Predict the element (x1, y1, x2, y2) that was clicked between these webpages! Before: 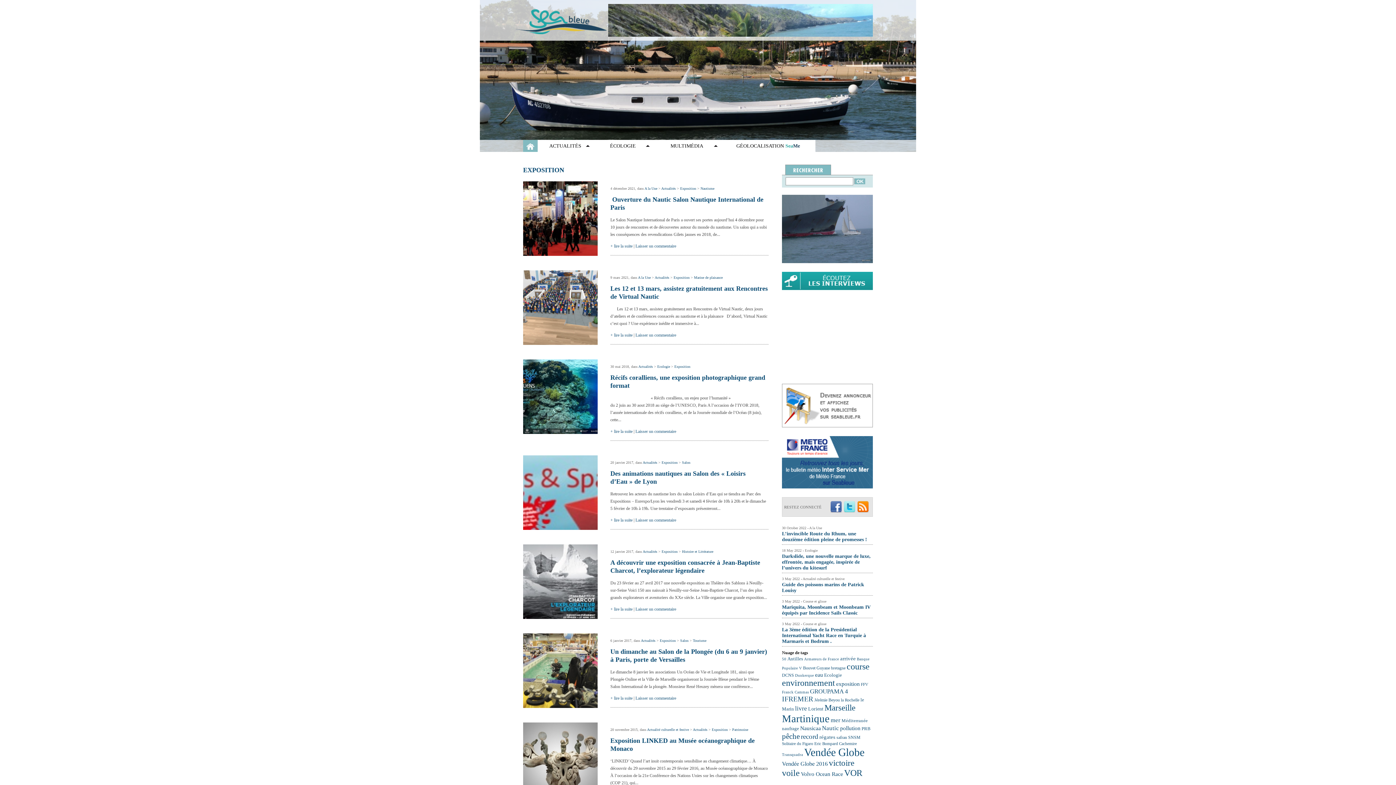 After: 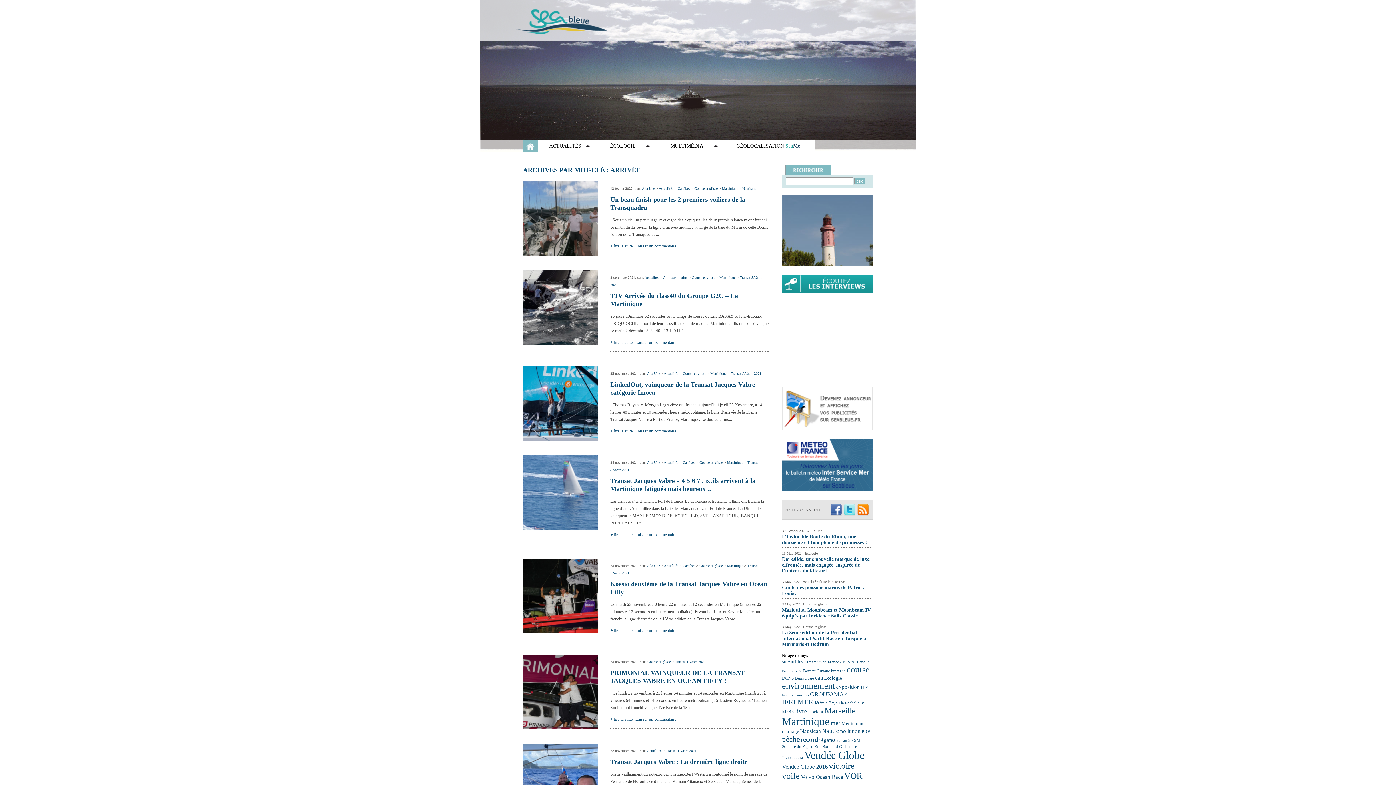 Action: label: arrivée (28 éléments) bbox: (840, 656, 856, 661)